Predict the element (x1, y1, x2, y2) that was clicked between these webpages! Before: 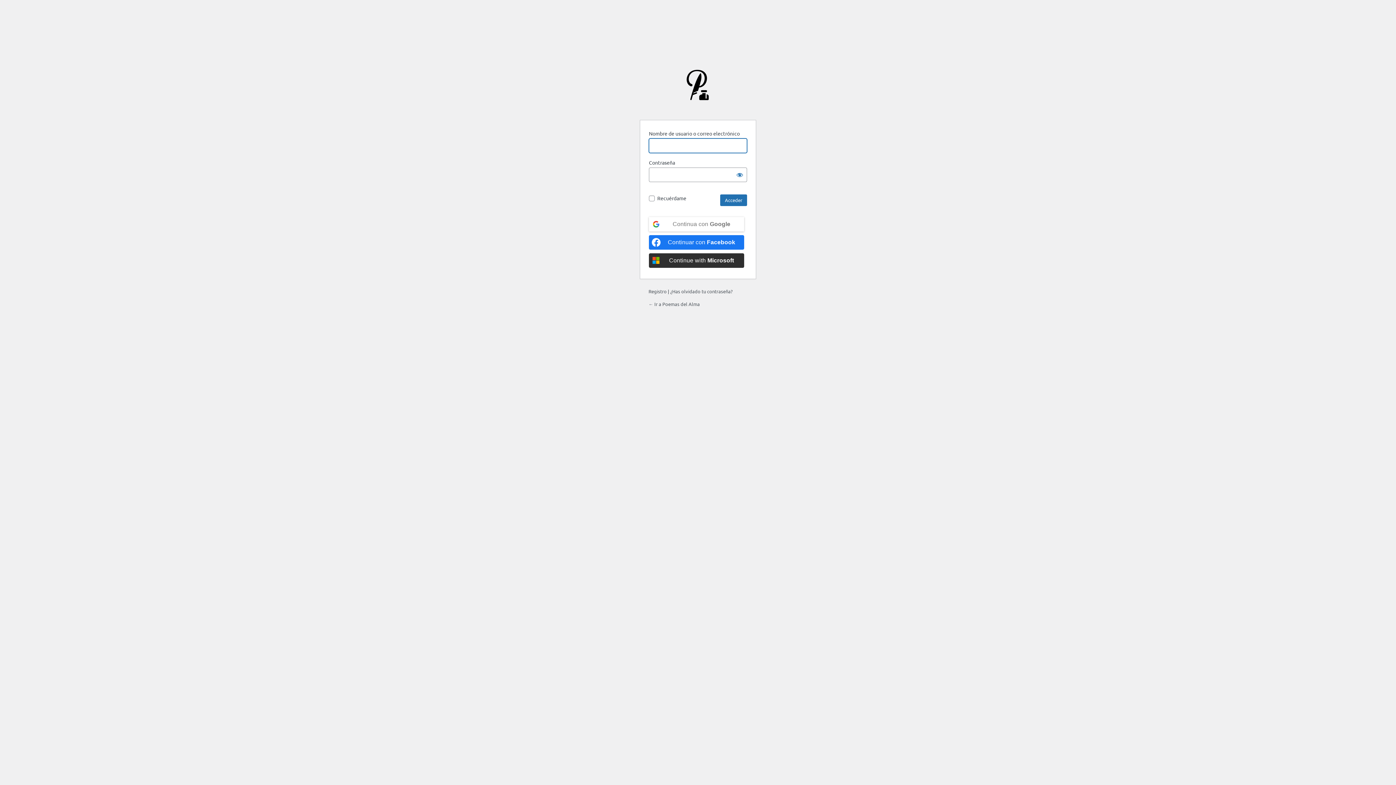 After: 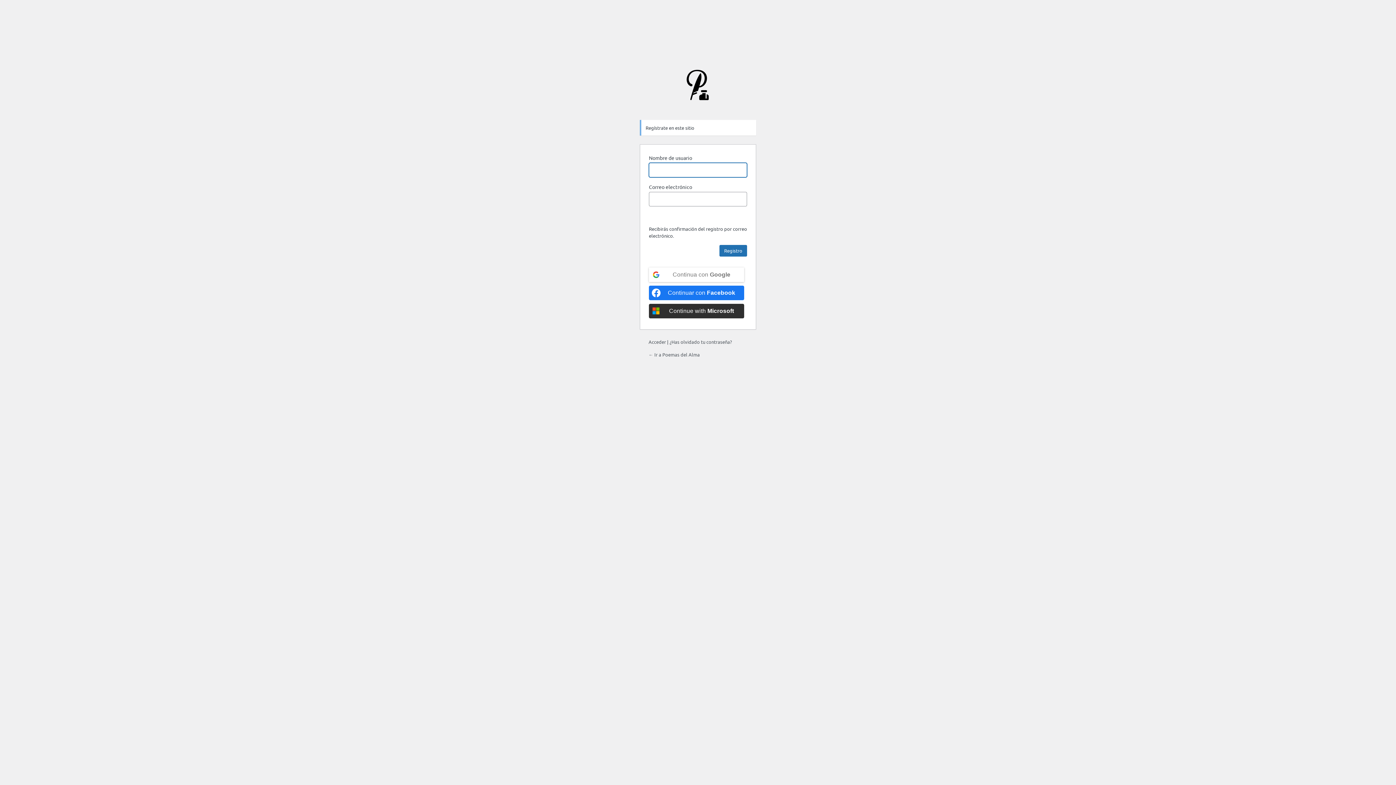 Action: bbox: (648, 288, 666, 294) label: Registro